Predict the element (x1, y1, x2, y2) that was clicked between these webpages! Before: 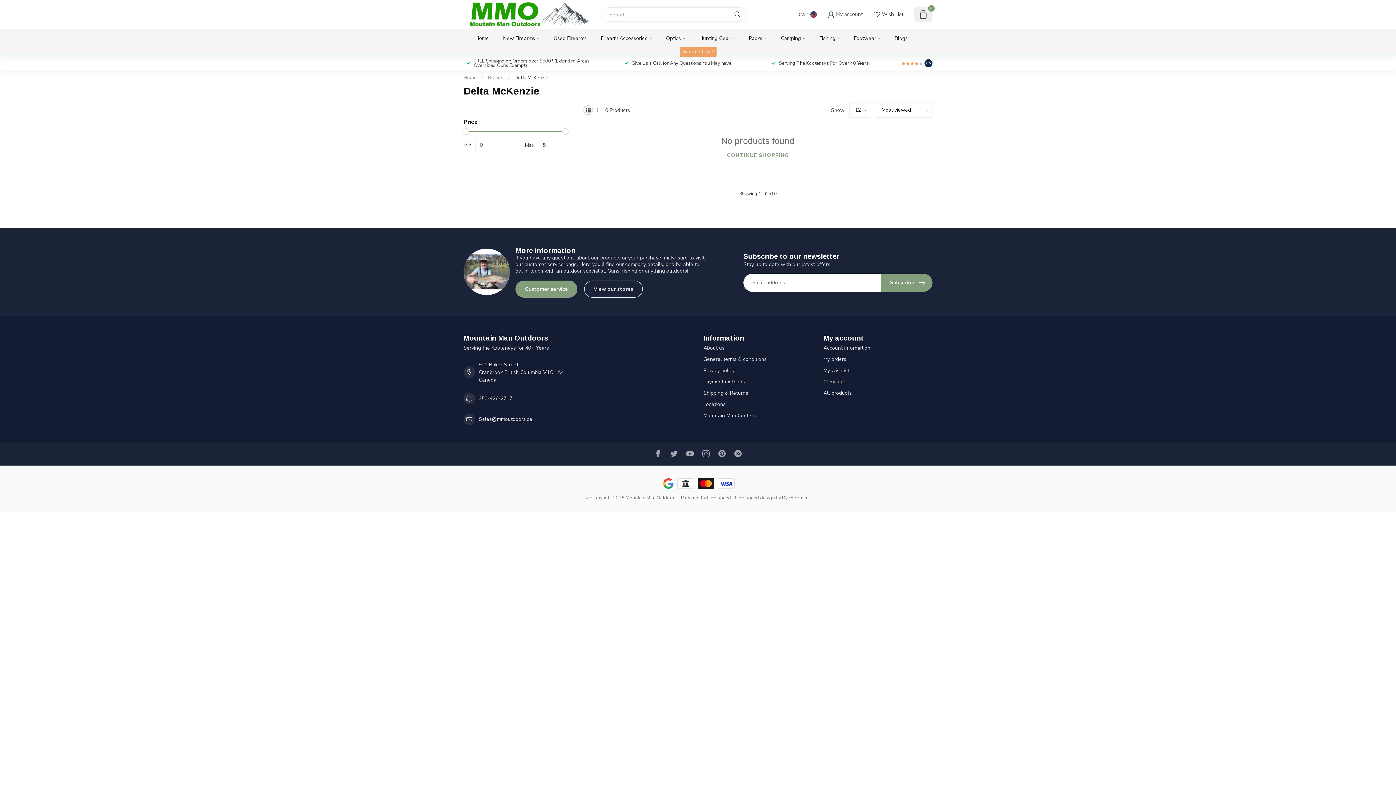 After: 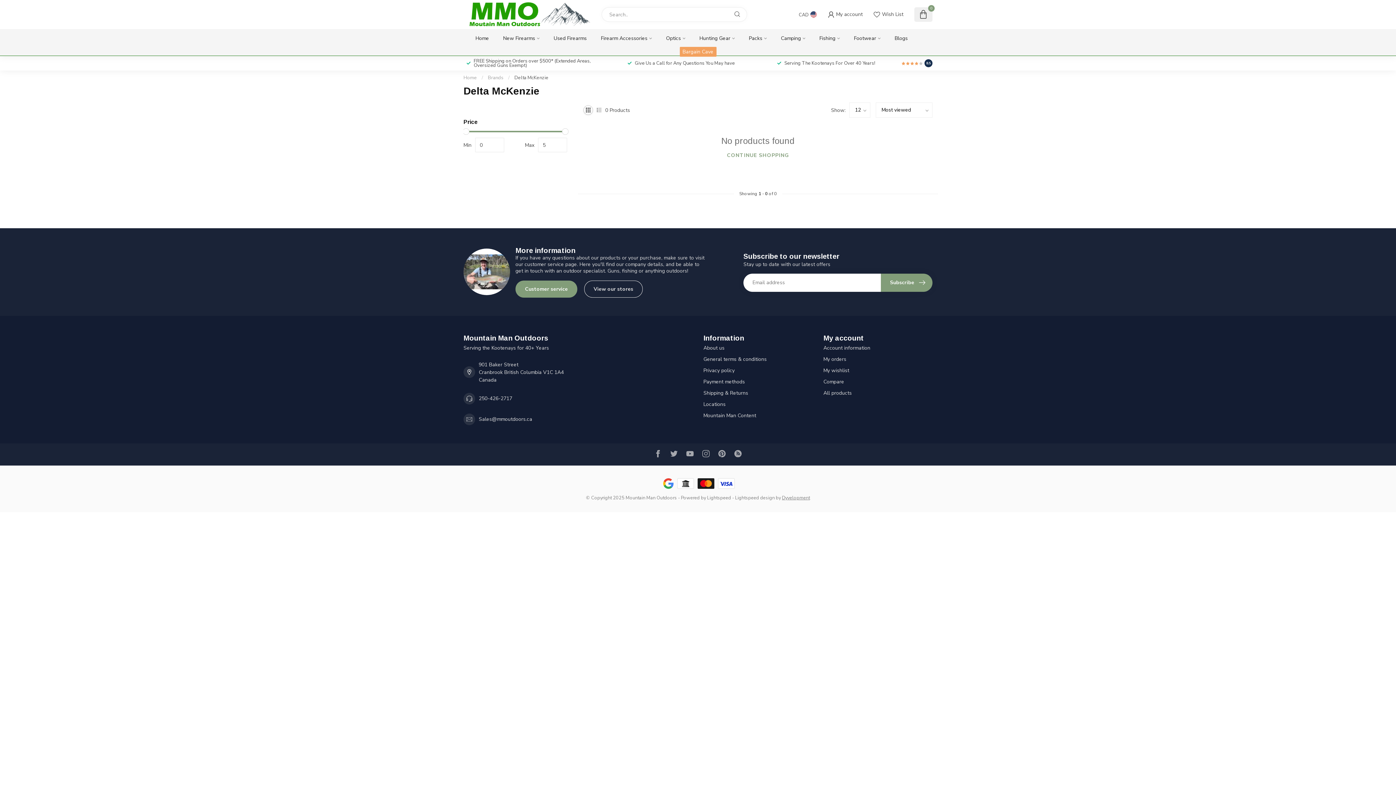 Action: bbox: (583, 105, 593, 114)